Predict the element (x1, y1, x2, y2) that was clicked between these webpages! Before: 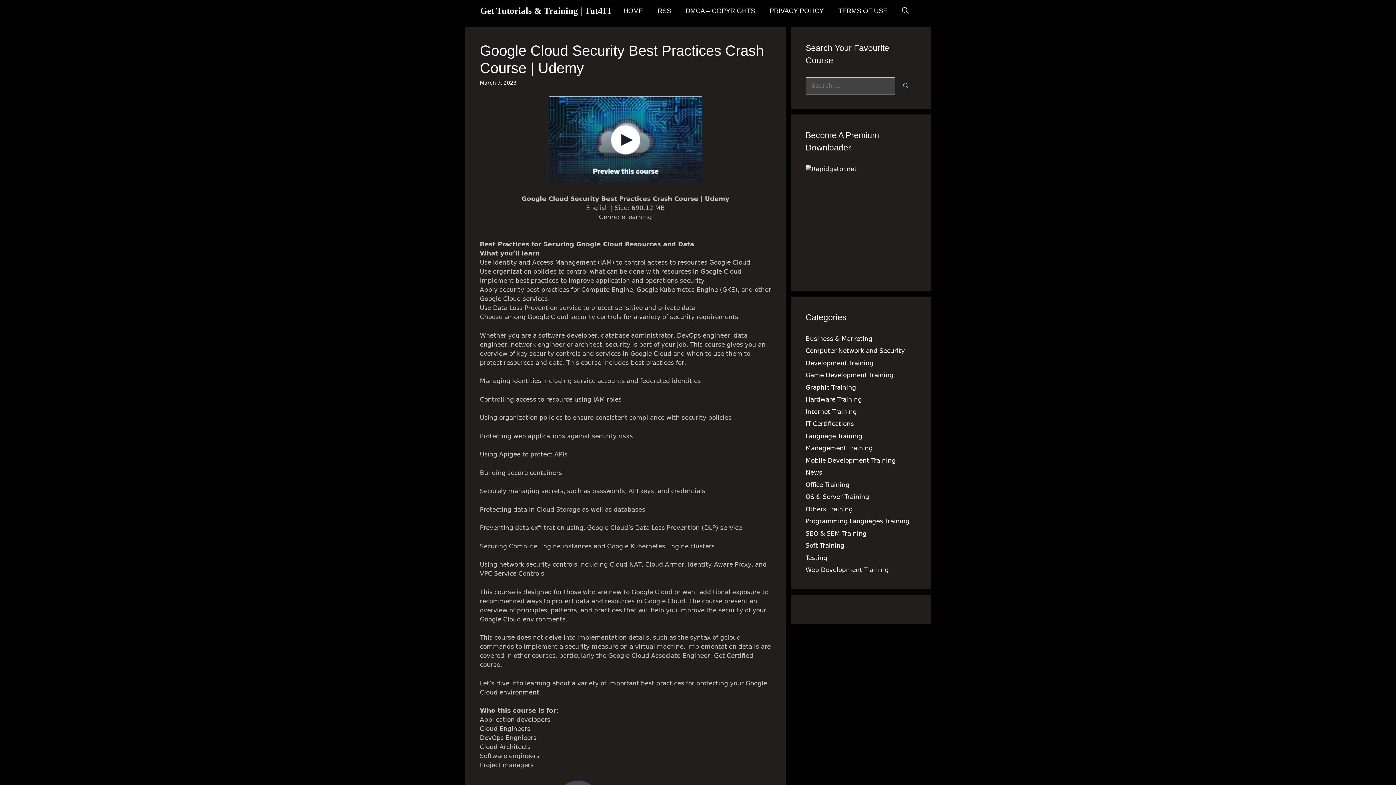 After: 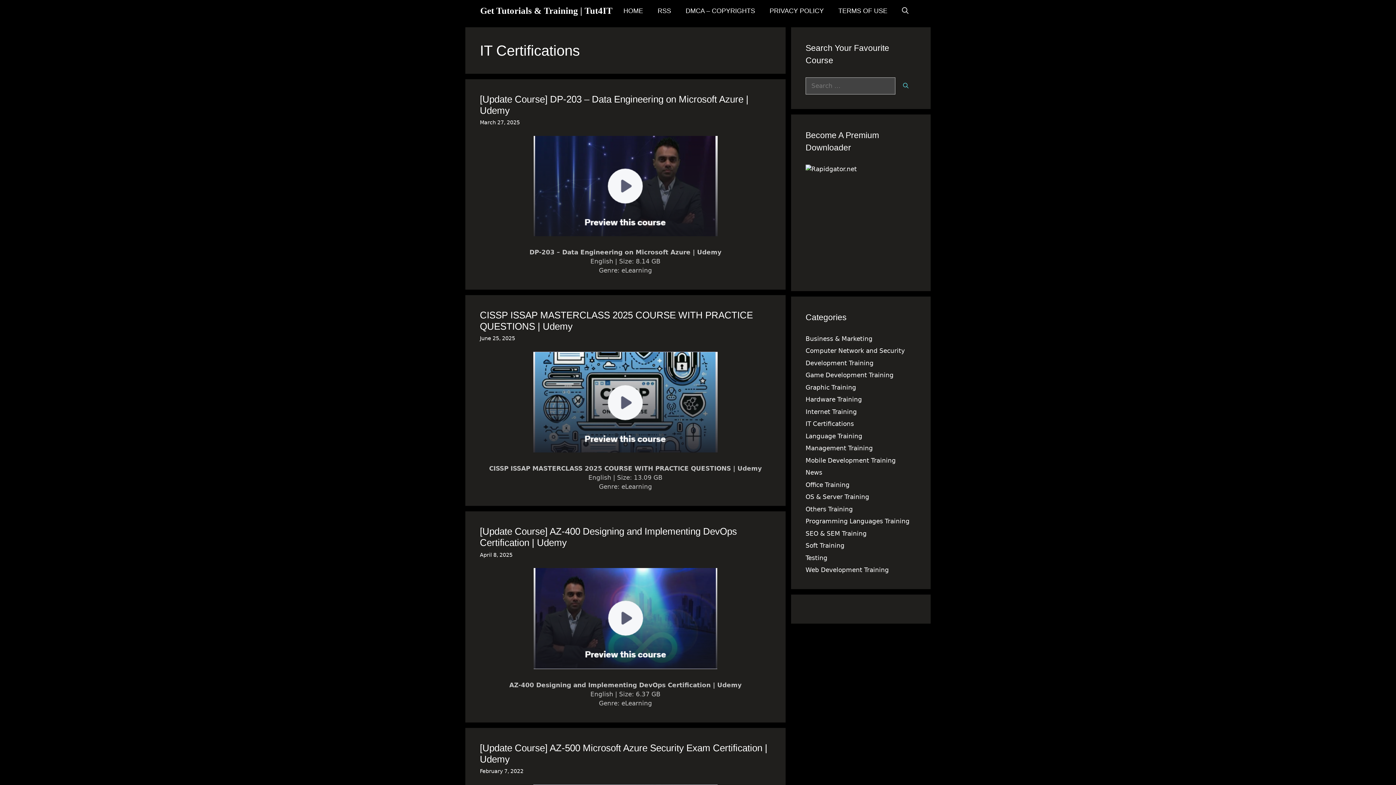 Action: bbox: (805, 420, 854, 427) label: IT Certifications